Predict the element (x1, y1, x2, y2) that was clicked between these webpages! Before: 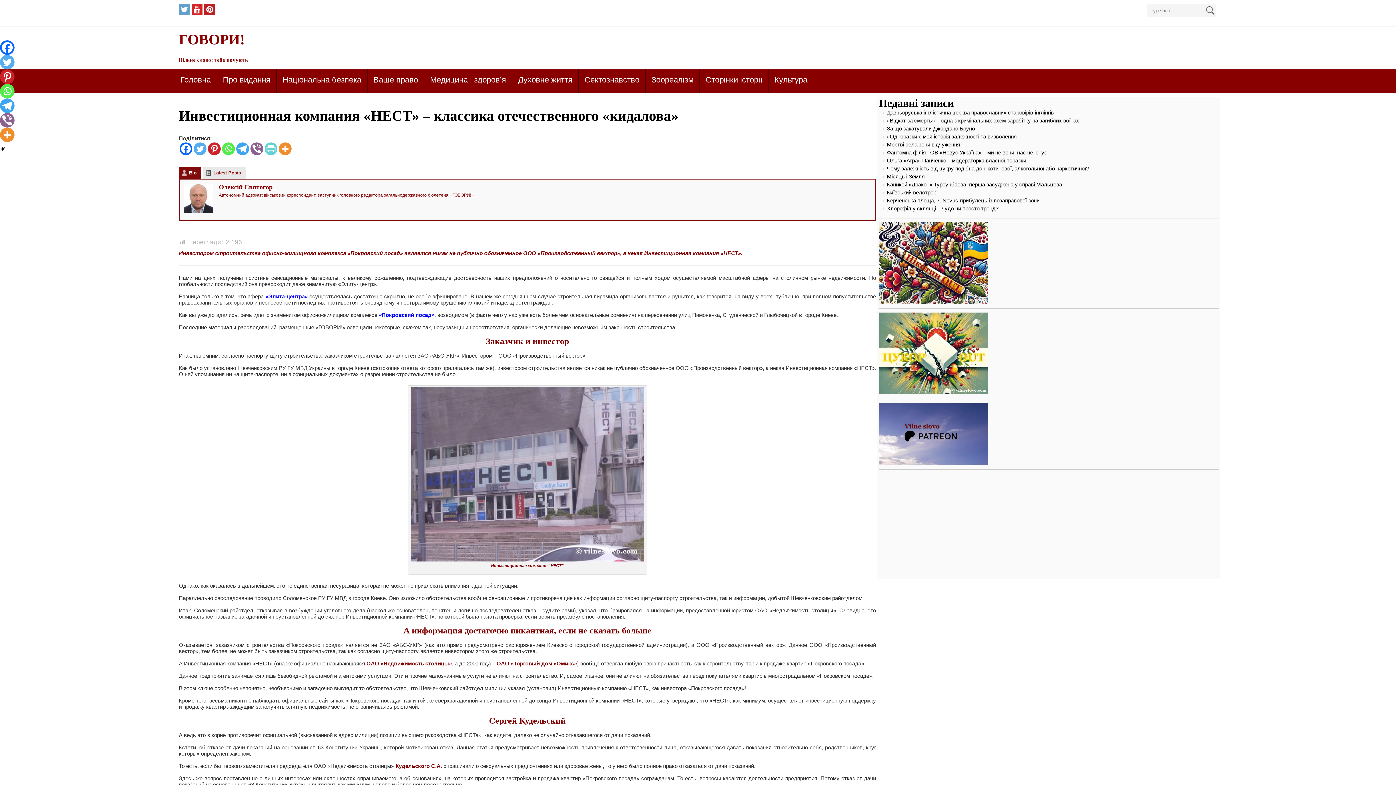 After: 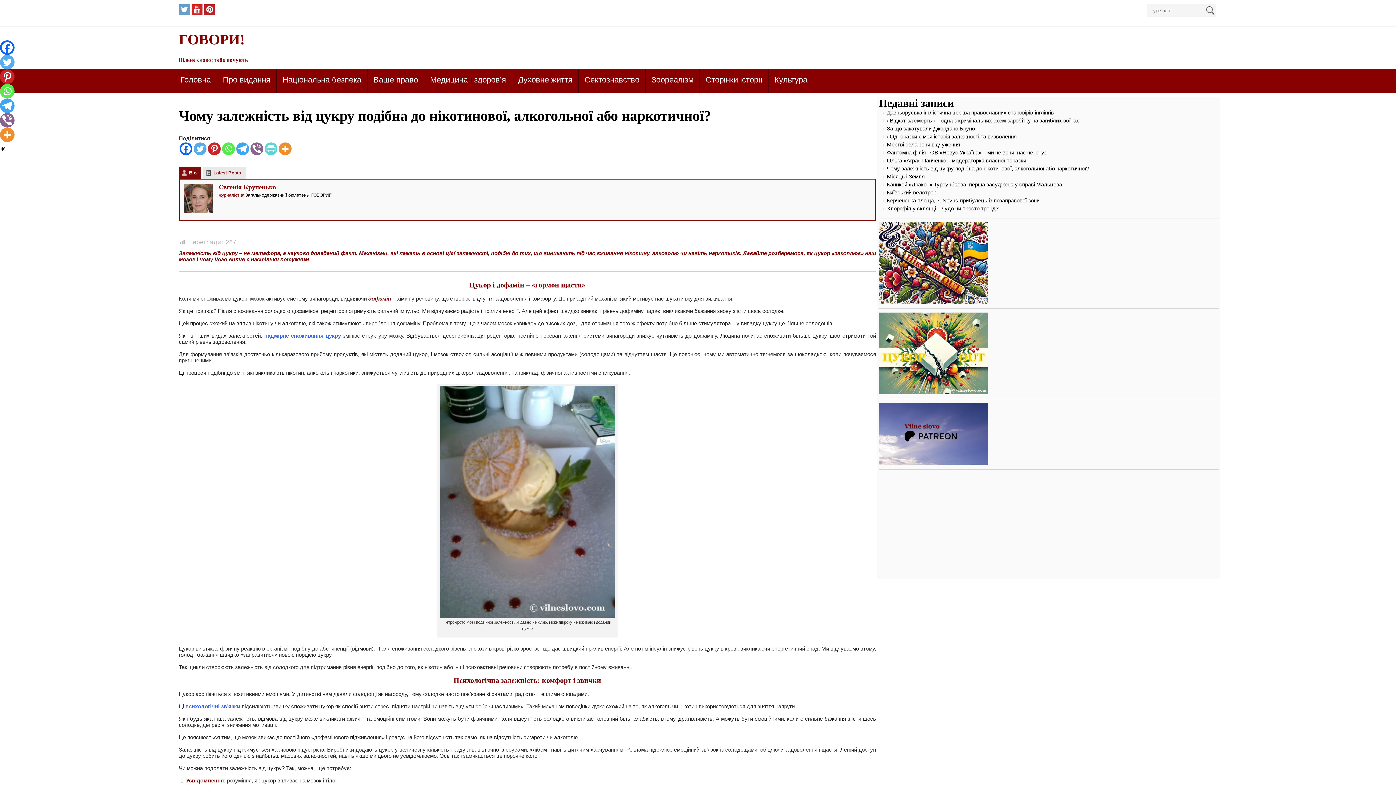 Action: bbox: (887, 165, 1089, 171) label: Чому залежність від цукру подібна до нікотинової, алкогольної або наркотичної?